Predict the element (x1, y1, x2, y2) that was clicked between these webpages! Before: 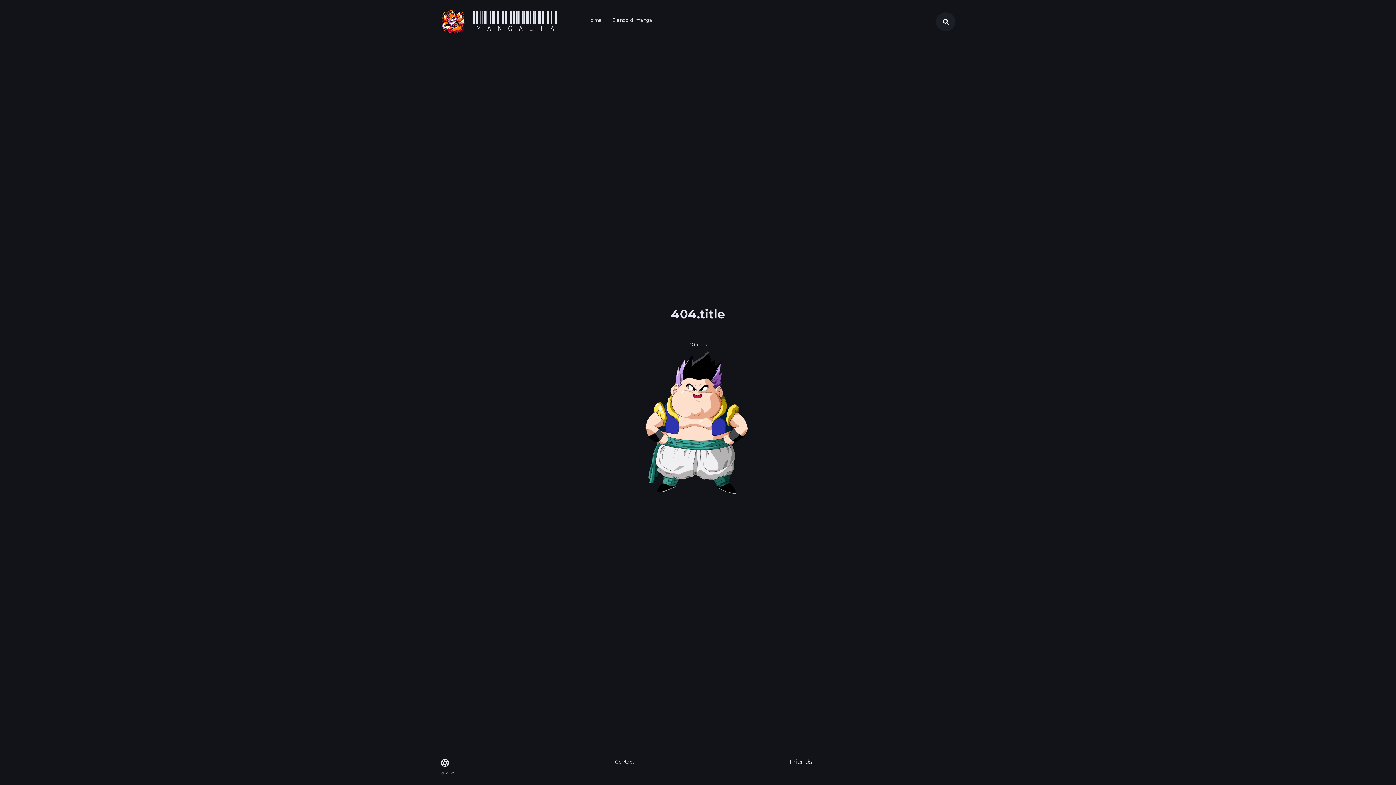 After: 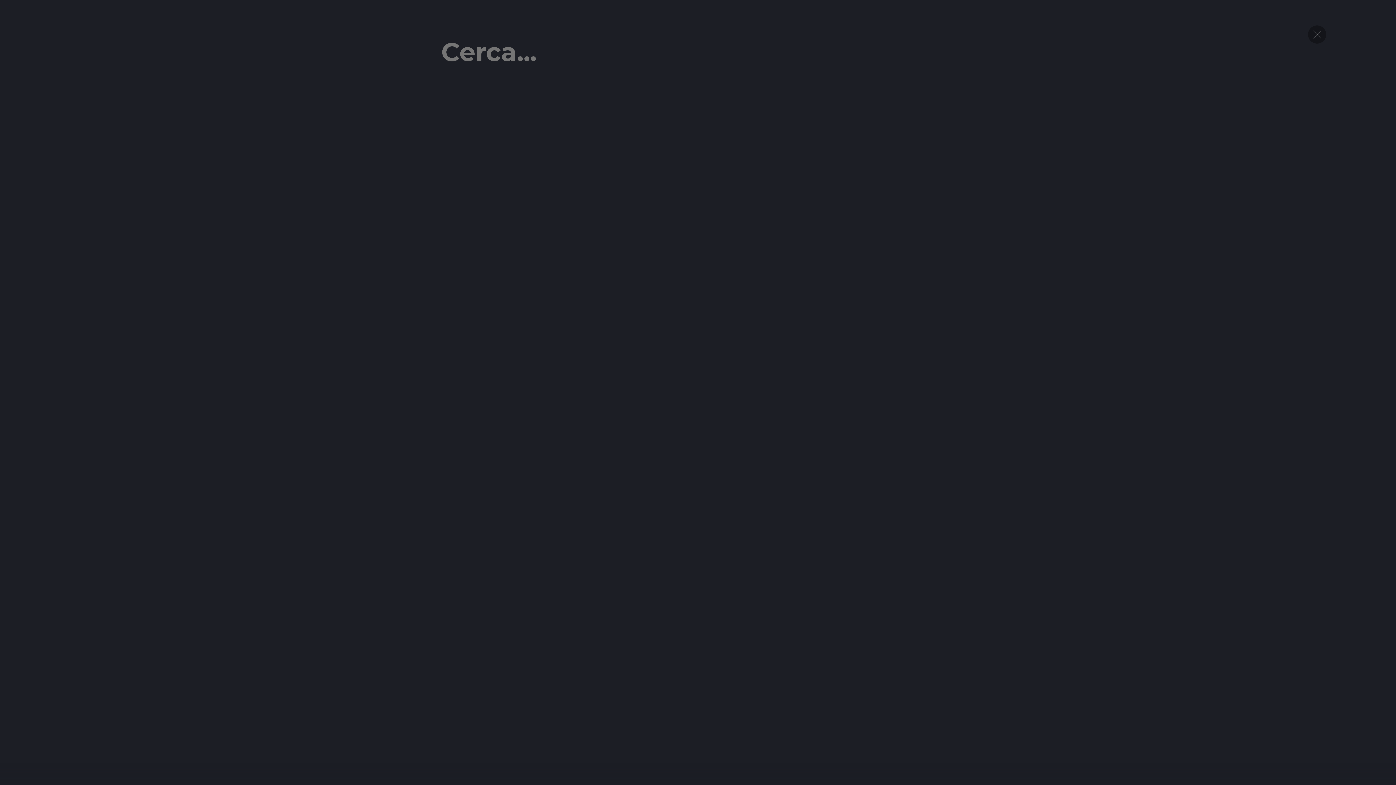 Action: bbox: (936, 12, 955, 31)